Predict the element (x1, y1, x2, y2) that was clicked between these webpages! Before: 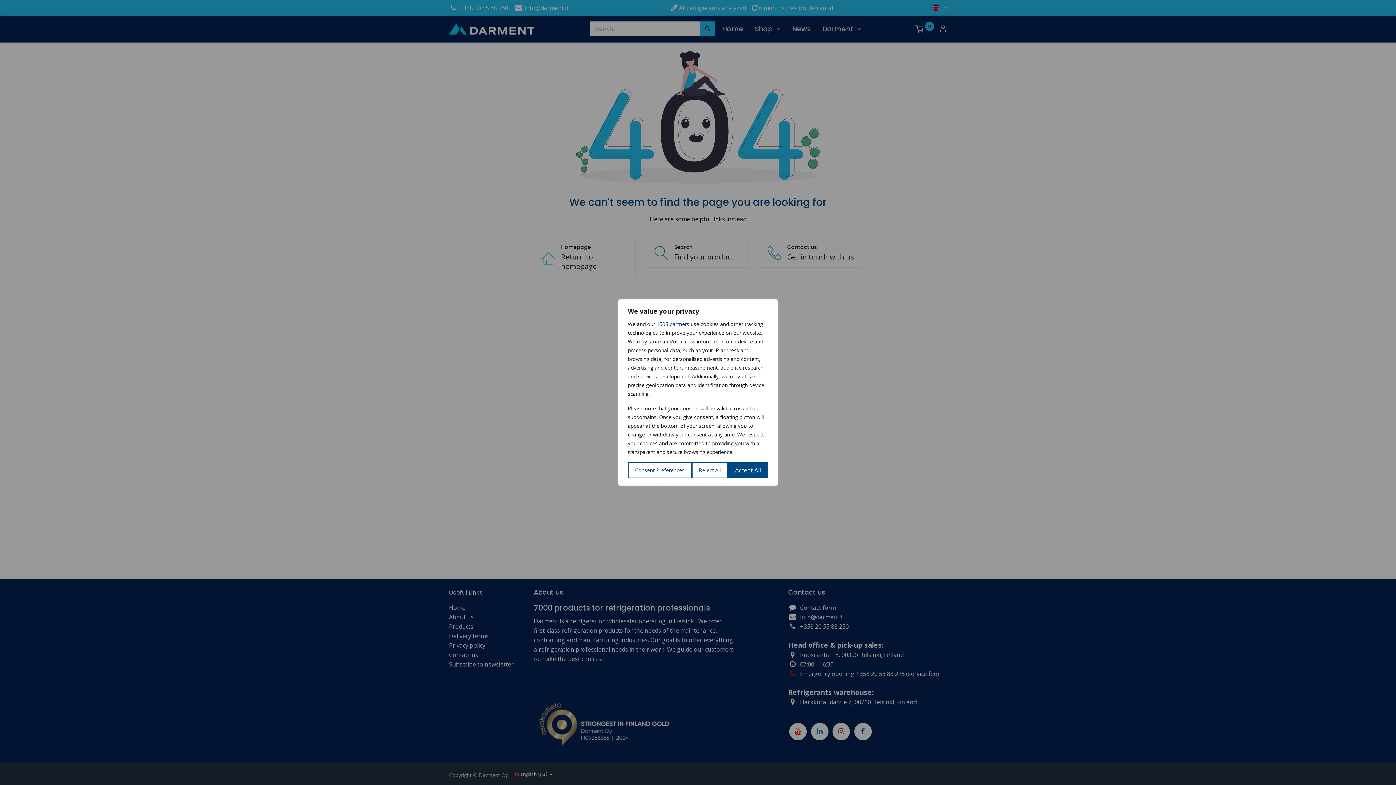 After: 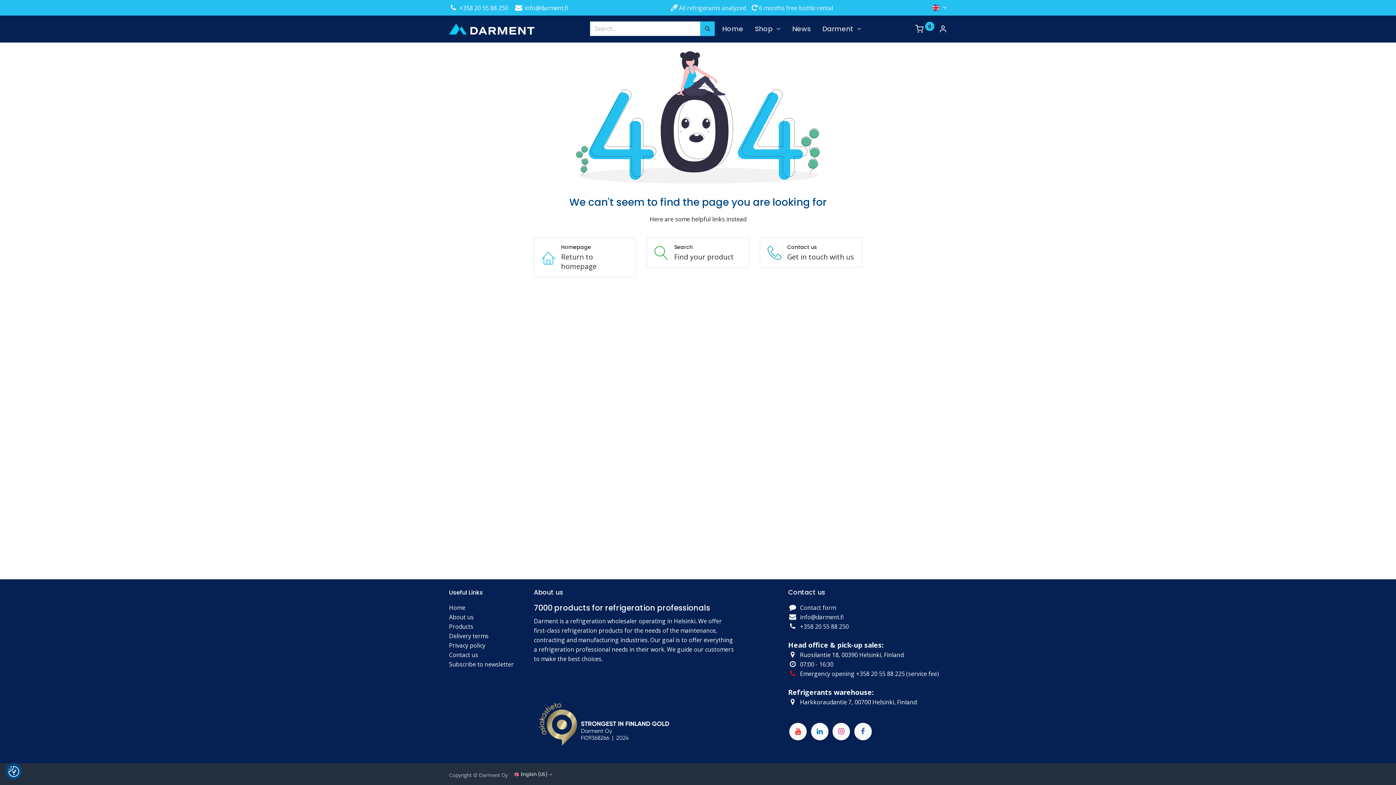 Action: label: Accept All bbox: (728, 462, 768, 478)